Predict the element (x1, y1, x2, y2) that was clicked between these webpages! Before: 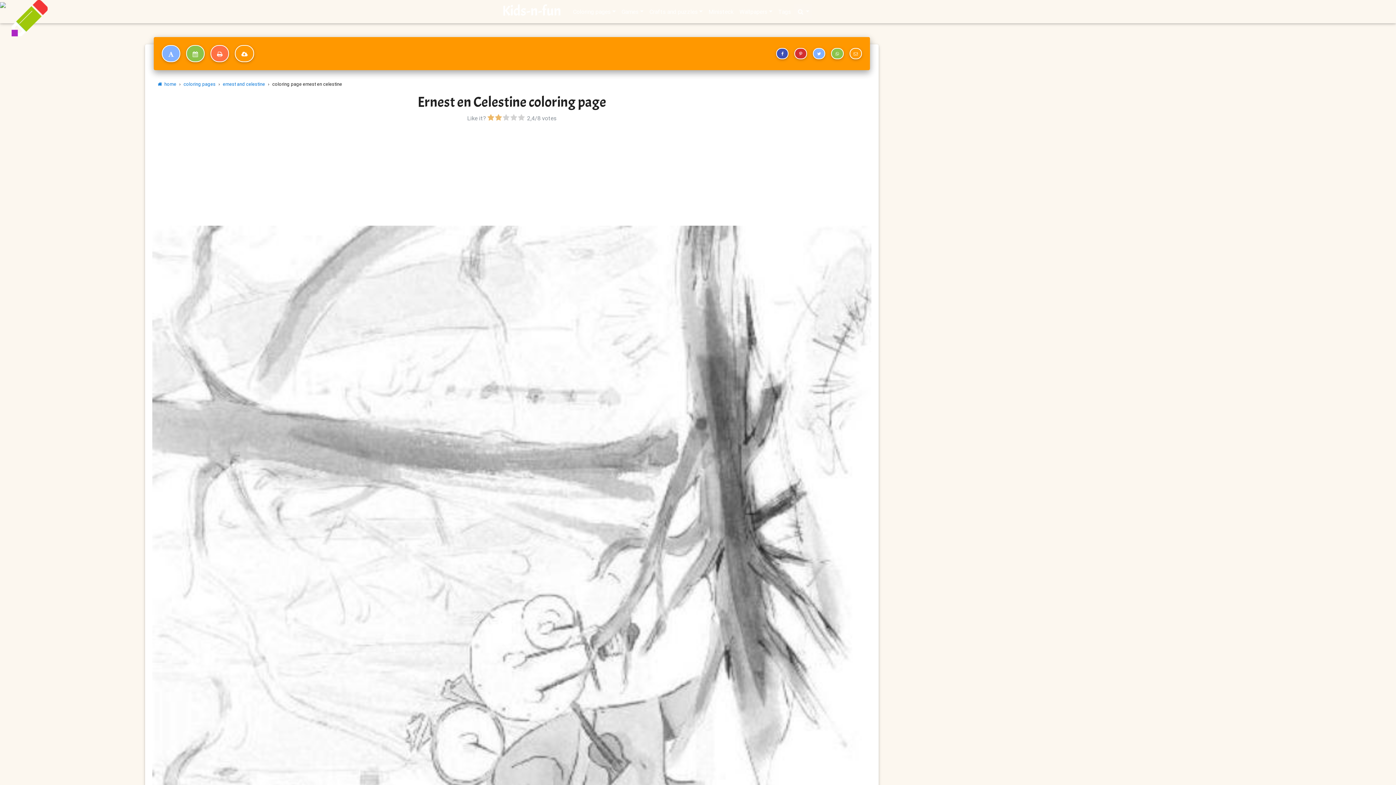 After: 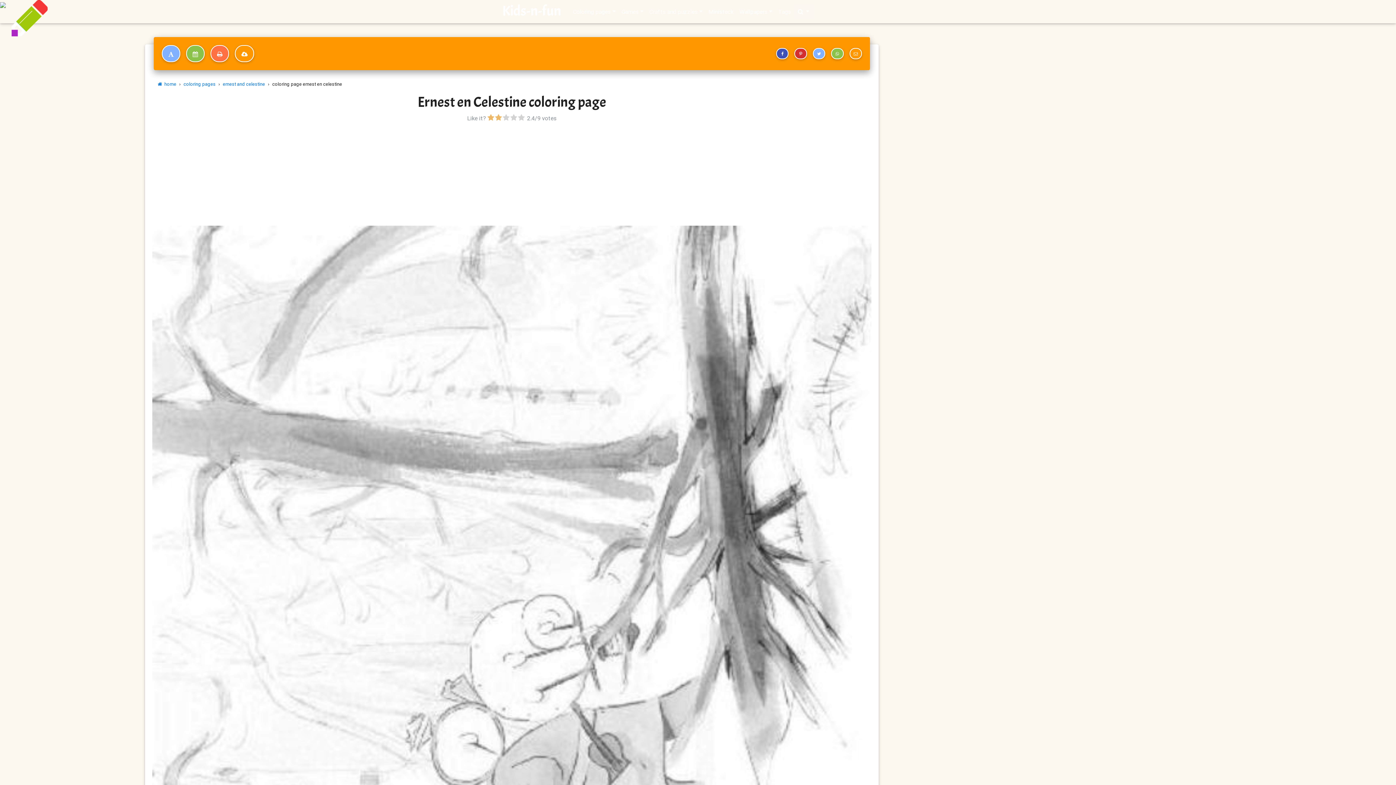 Action: bbox: (502, 114, 509, 121)